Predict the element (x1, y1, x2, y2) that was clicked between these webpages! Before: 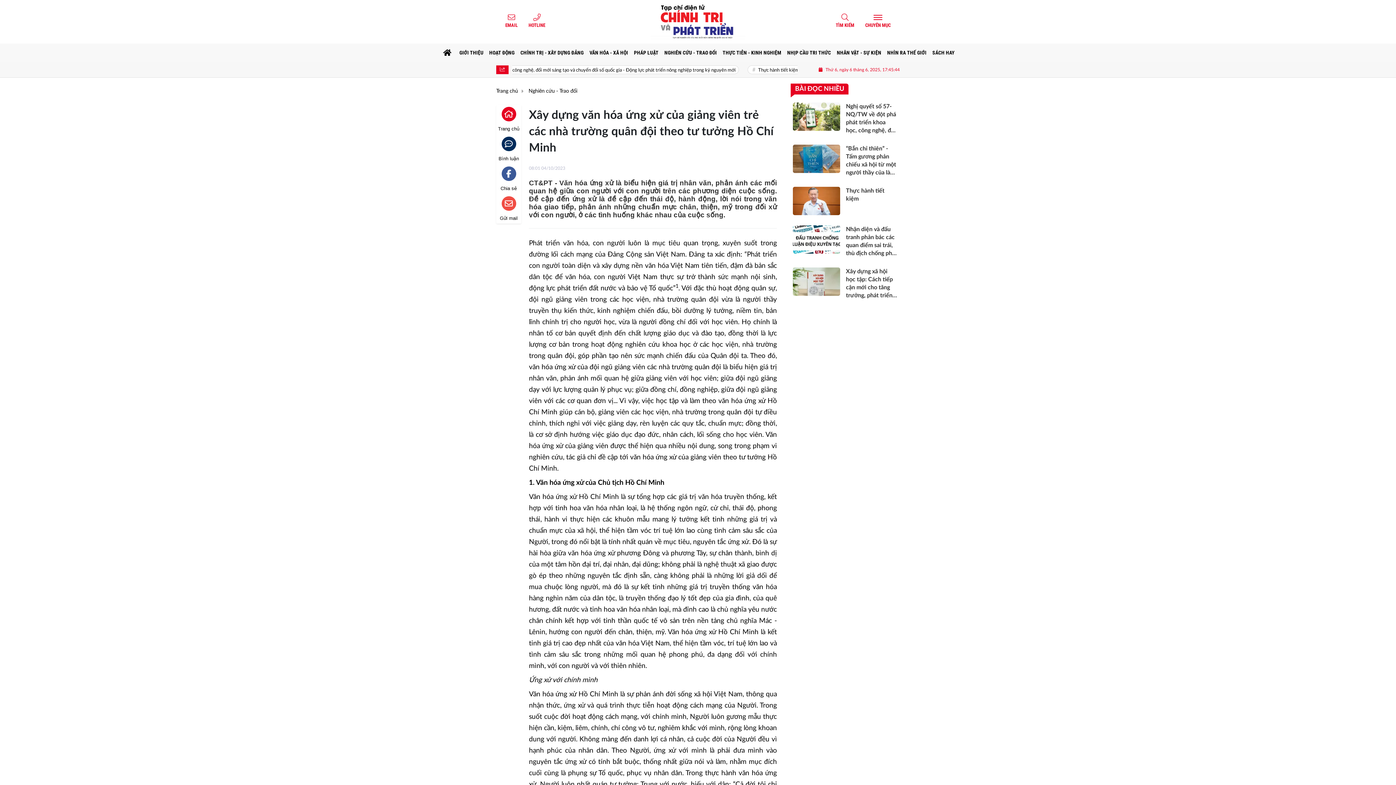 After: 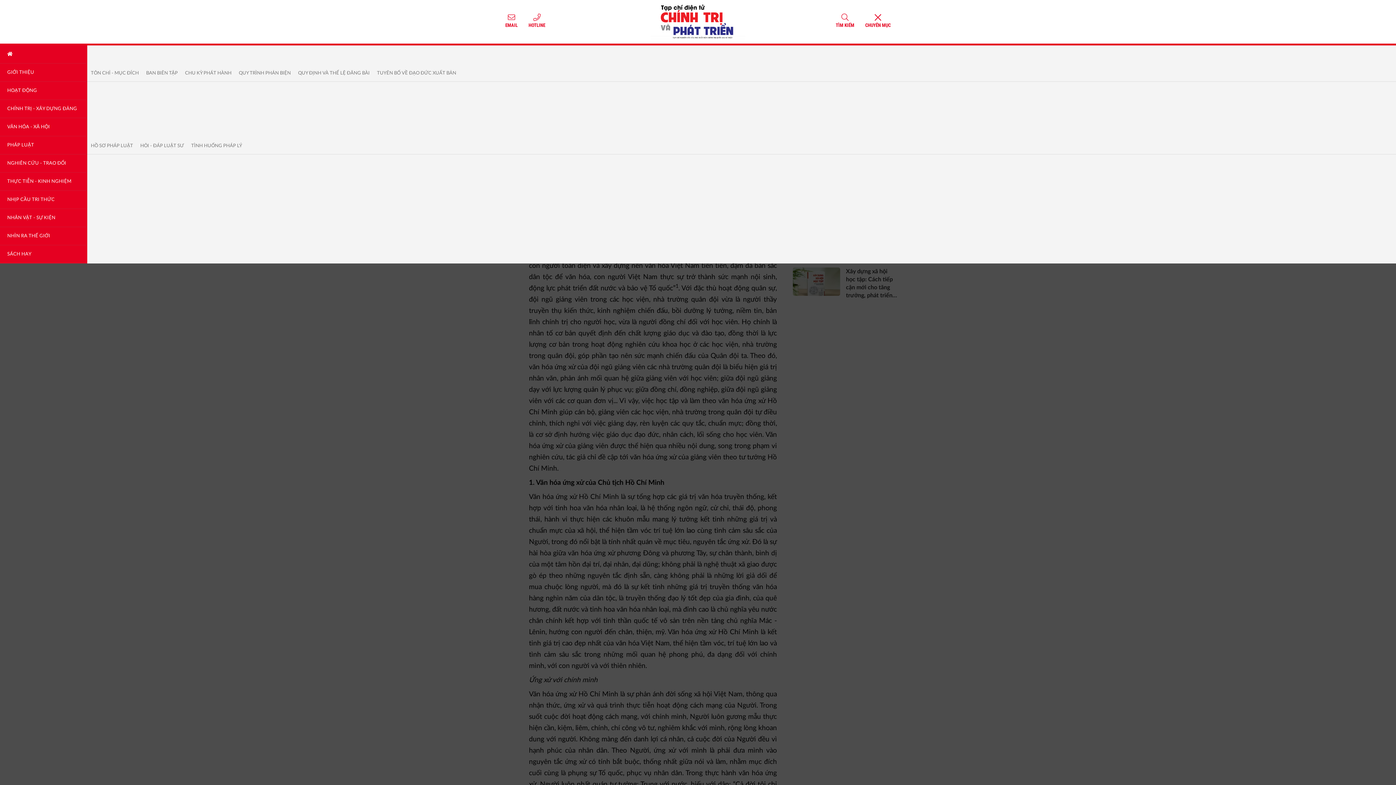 Action: label: CHUYÊN MỤC bbox: (860, 13, 896, 29)